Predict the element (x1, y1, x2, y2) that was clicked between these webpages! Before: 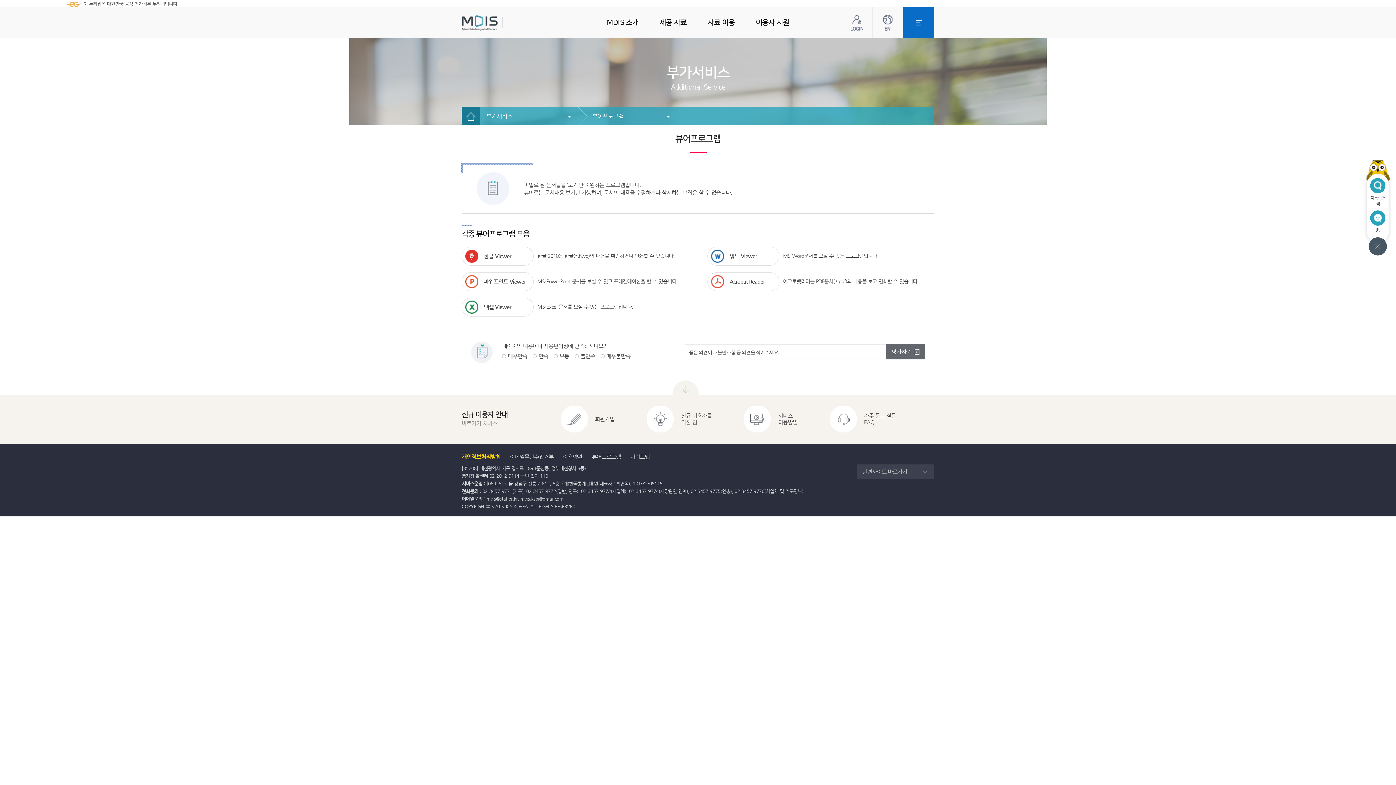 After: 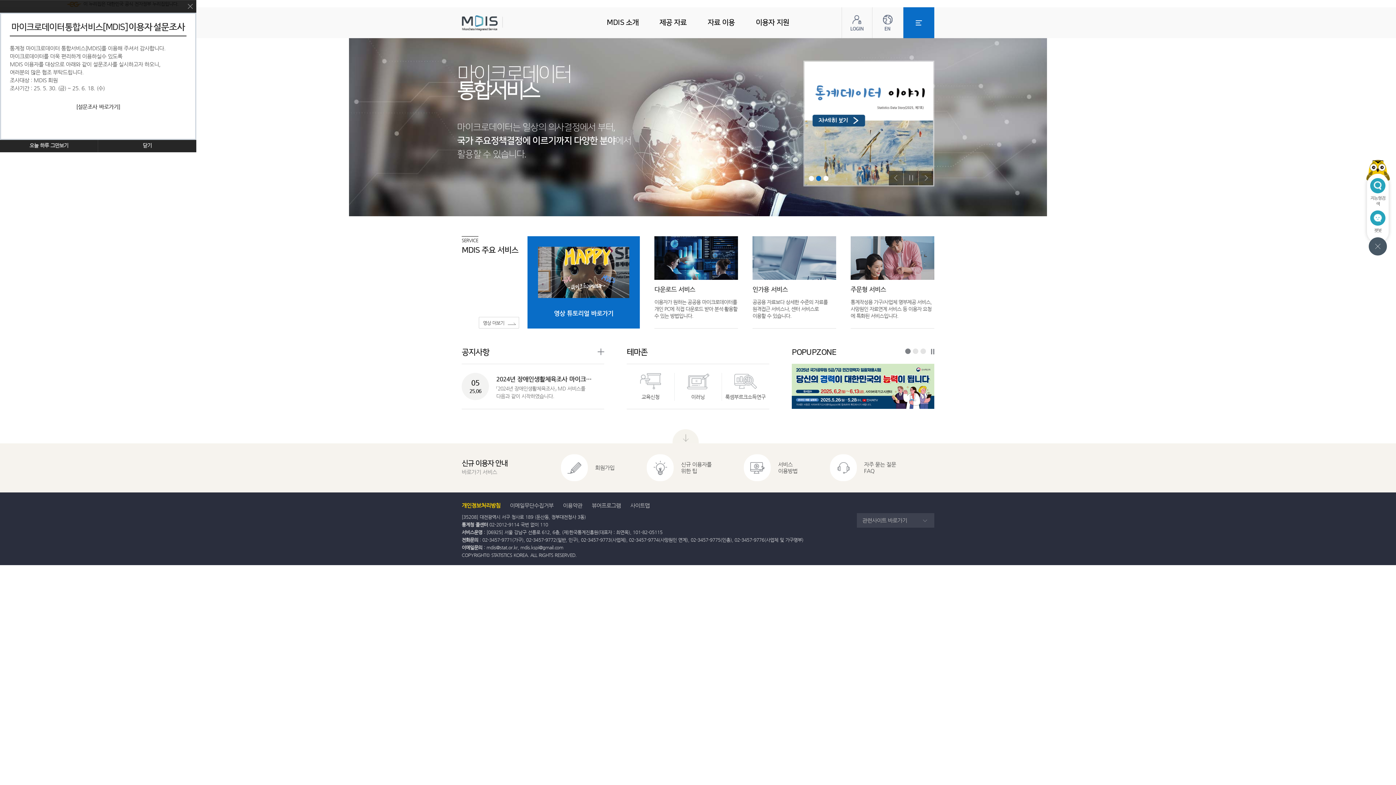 Action: label: 홈 bbox: (461, 107, 480, 125)